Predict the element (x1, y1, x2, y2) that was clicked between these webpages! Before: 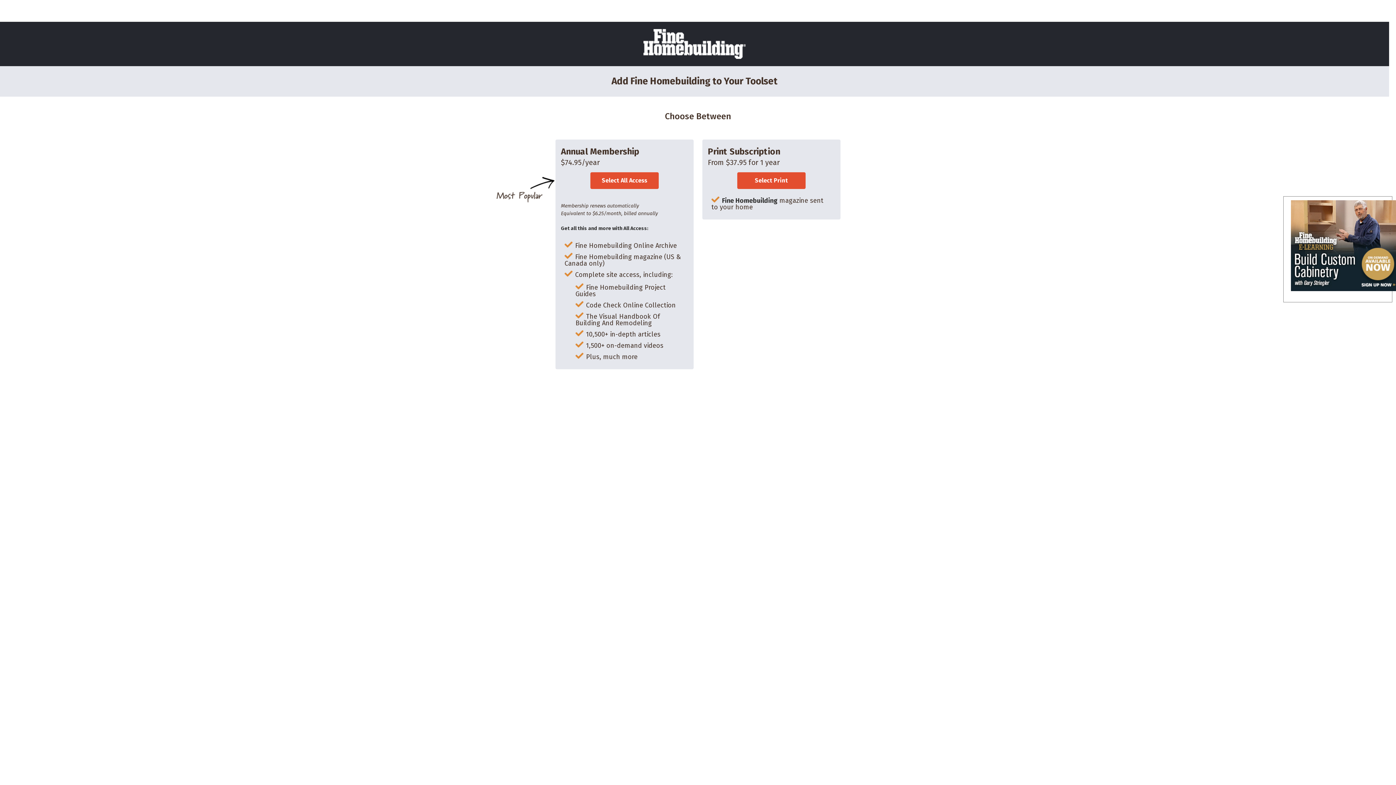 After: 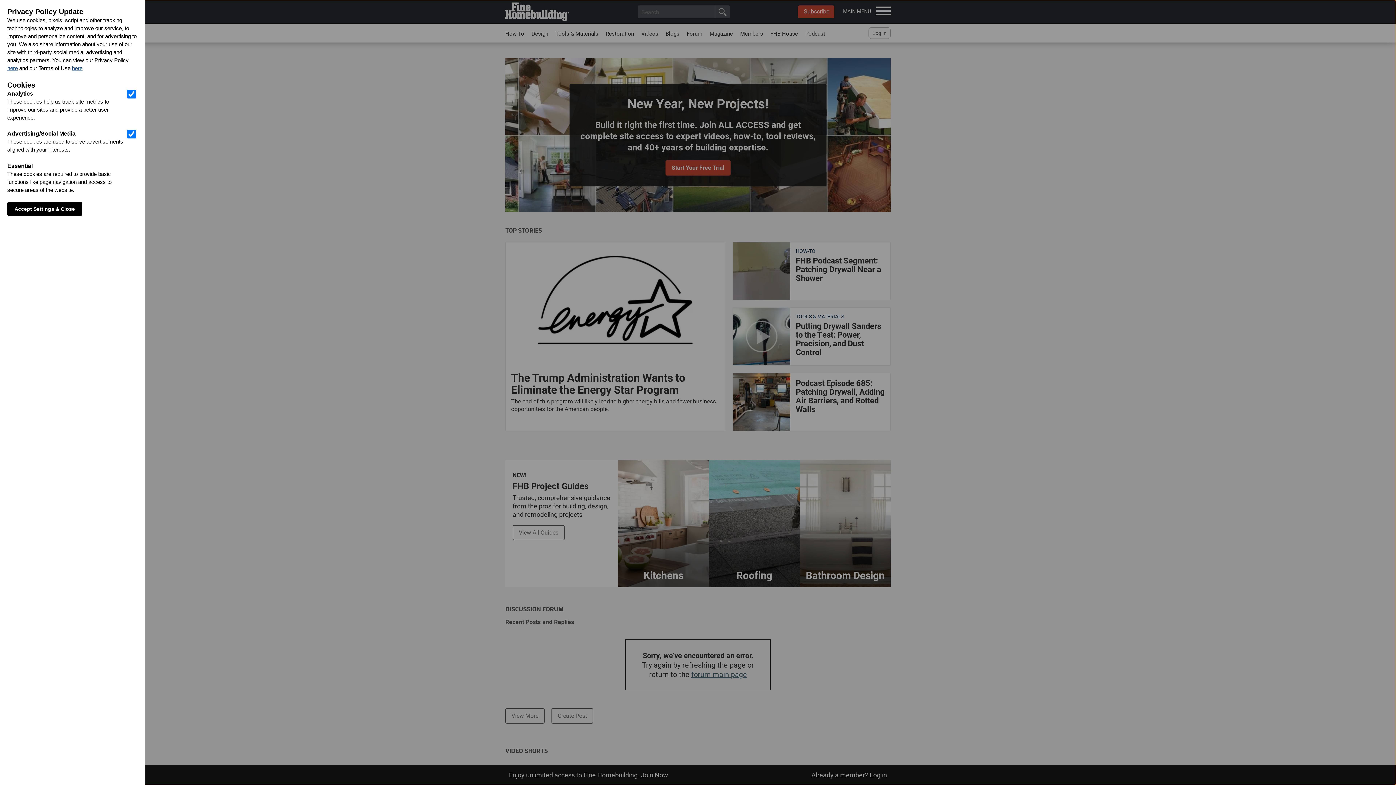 Action: bbox: (643, 54, 745, 60)